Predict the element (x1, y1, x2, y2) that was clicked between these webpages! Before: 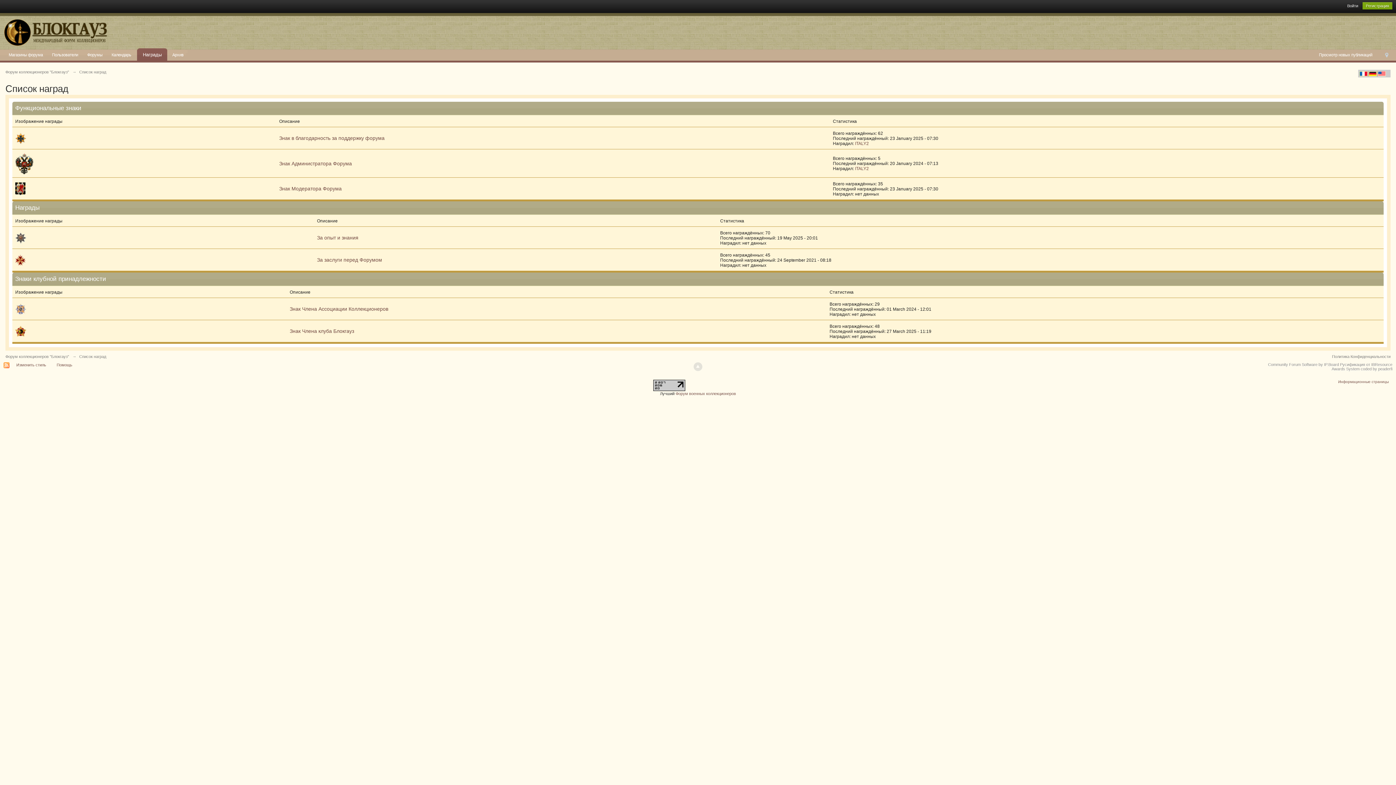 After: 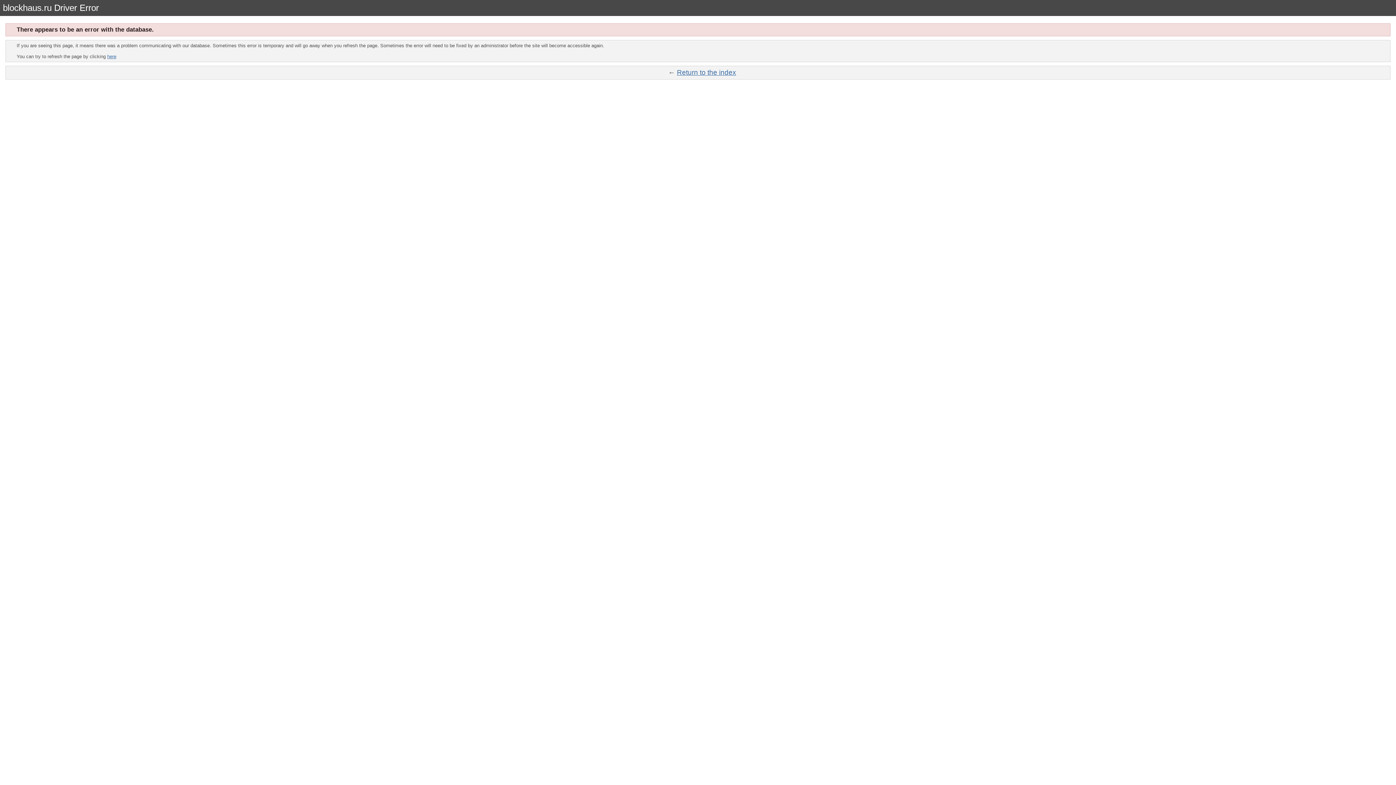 Action: bbox: (0, 28, 108, 33)